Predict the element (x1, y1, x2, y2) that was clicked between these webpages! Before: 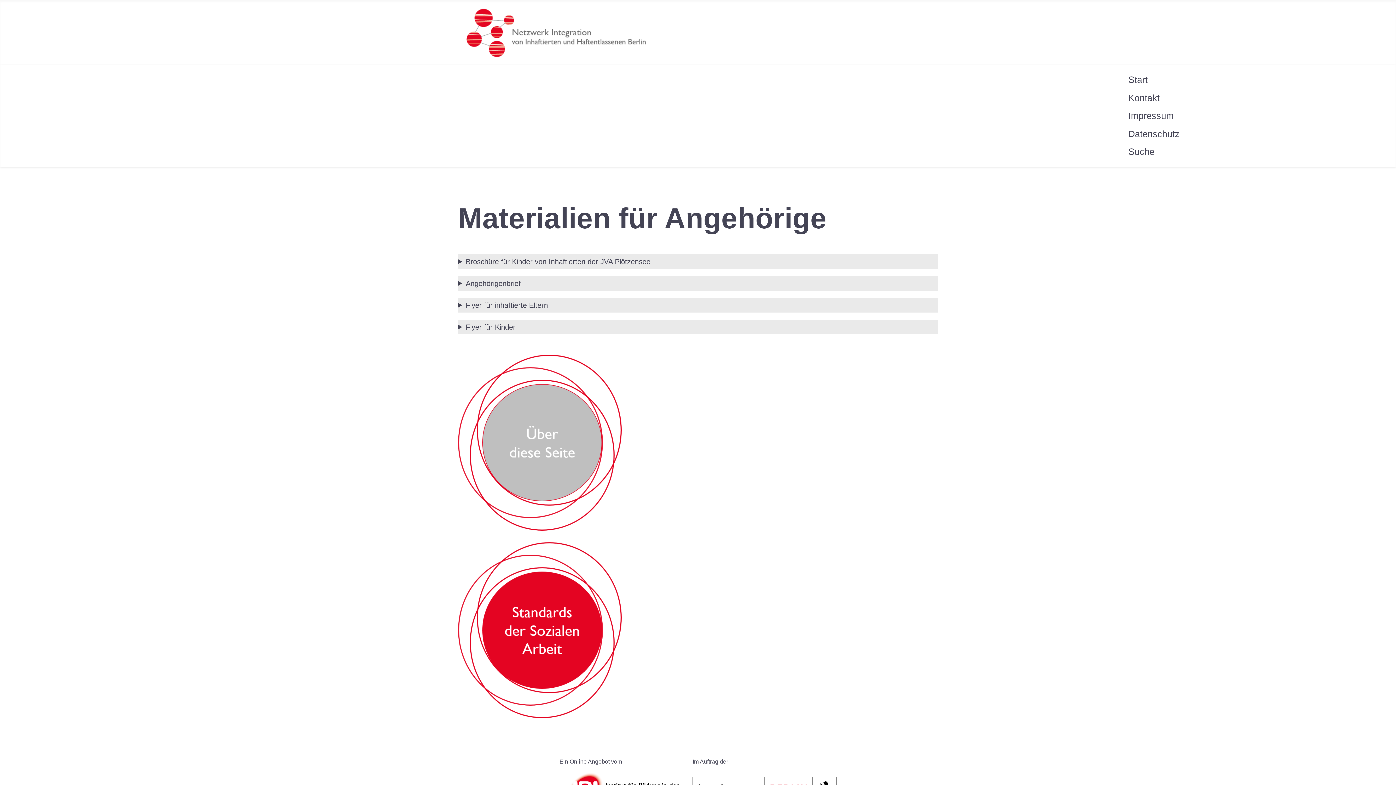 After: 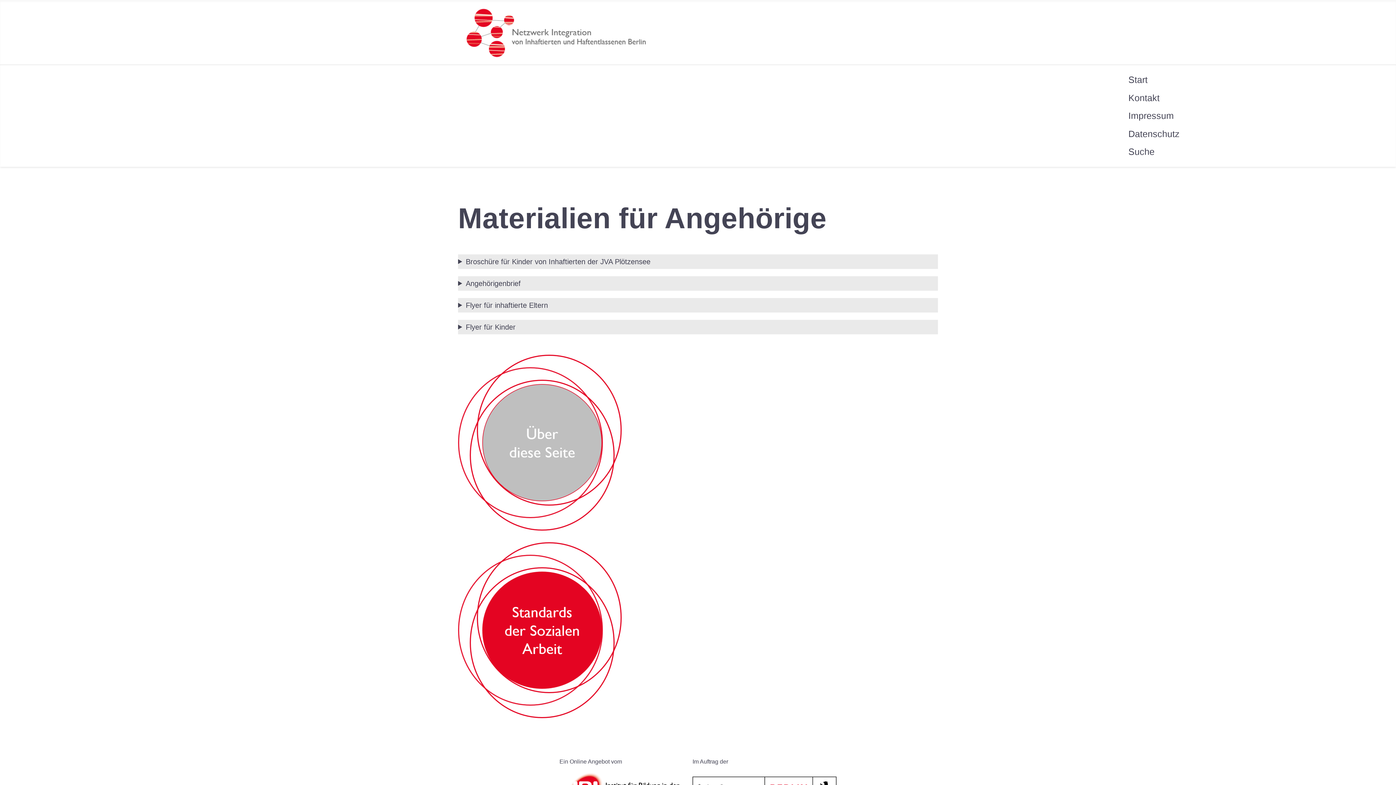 Action: bbox: (458, 627, 621, 633)